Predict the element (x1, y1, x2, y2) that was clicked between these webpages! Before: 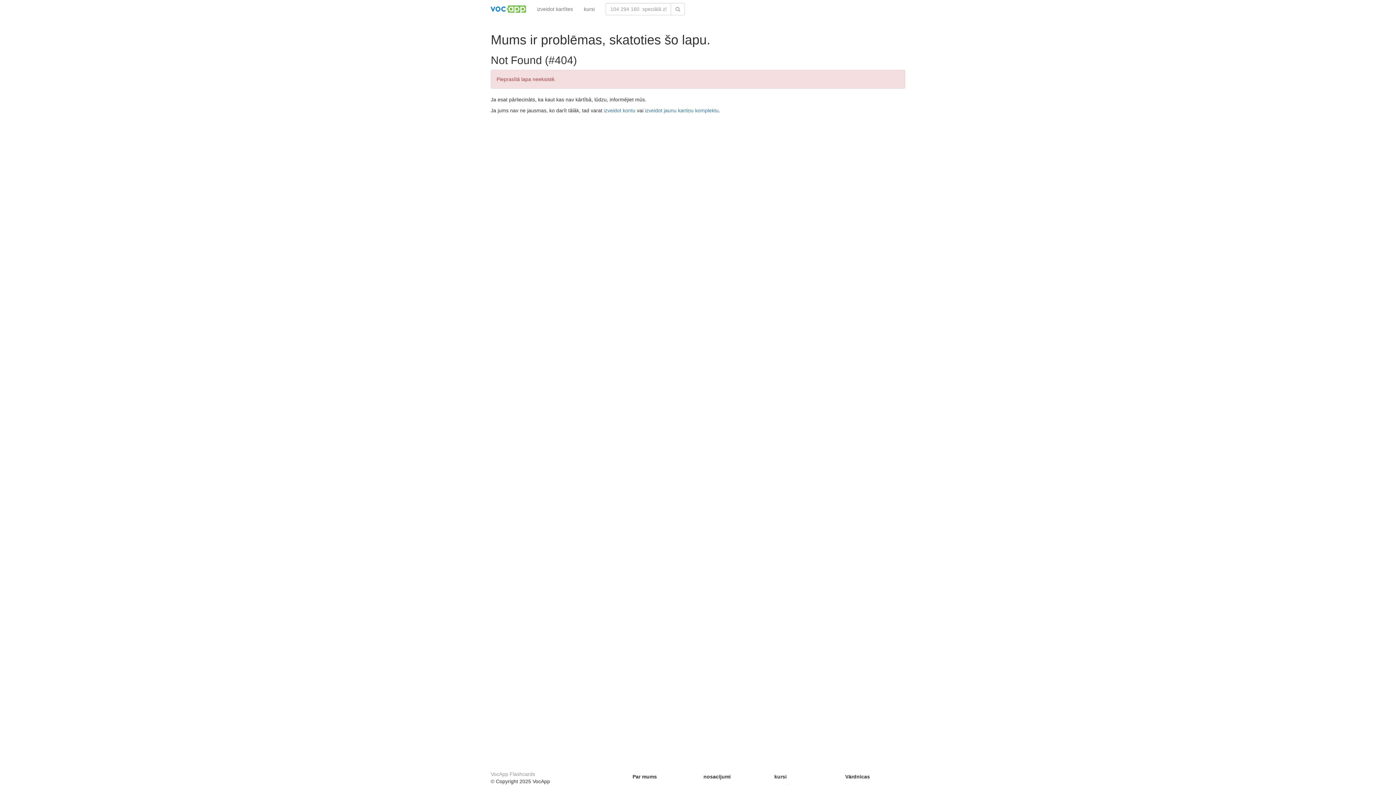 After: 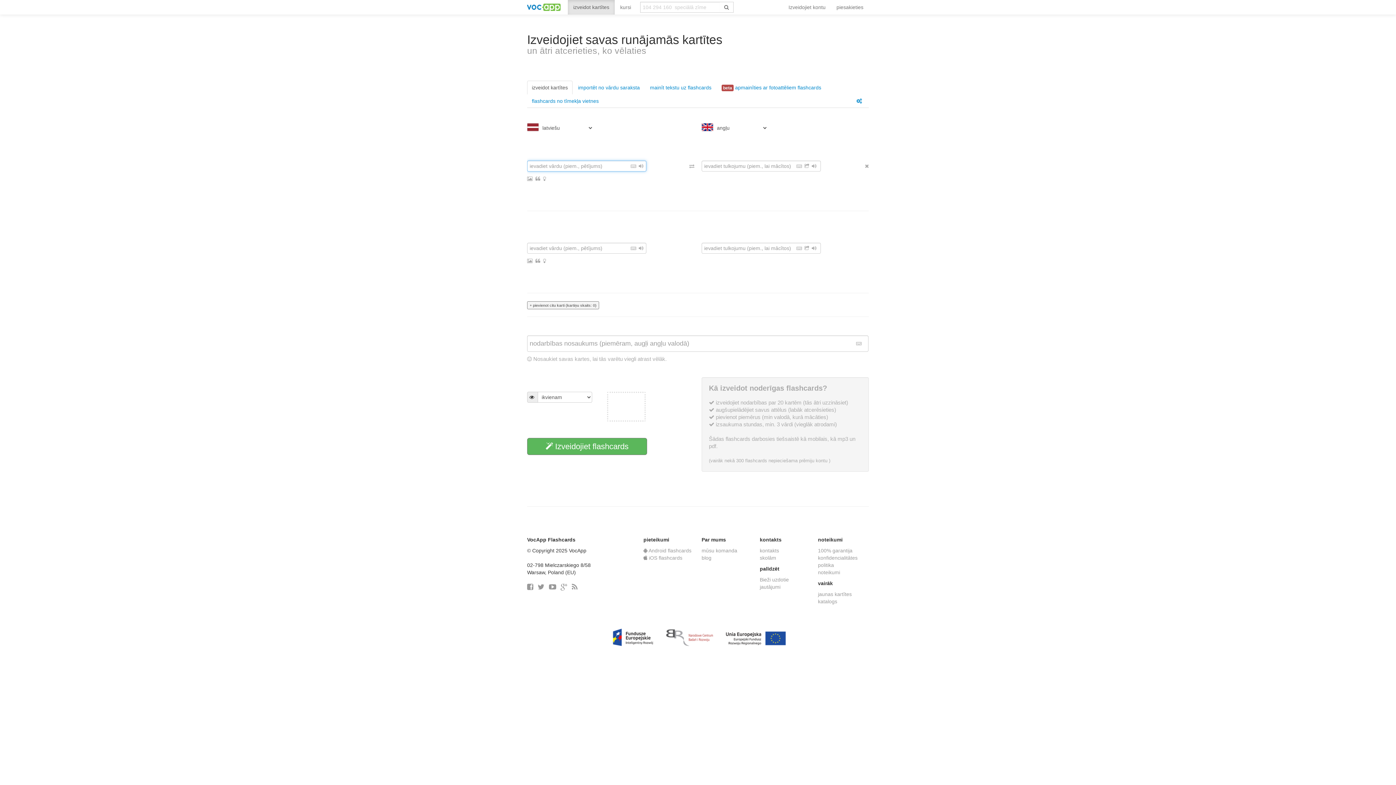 Action: bbox: (531, 0, 578, 18) label: izveidot kartītes